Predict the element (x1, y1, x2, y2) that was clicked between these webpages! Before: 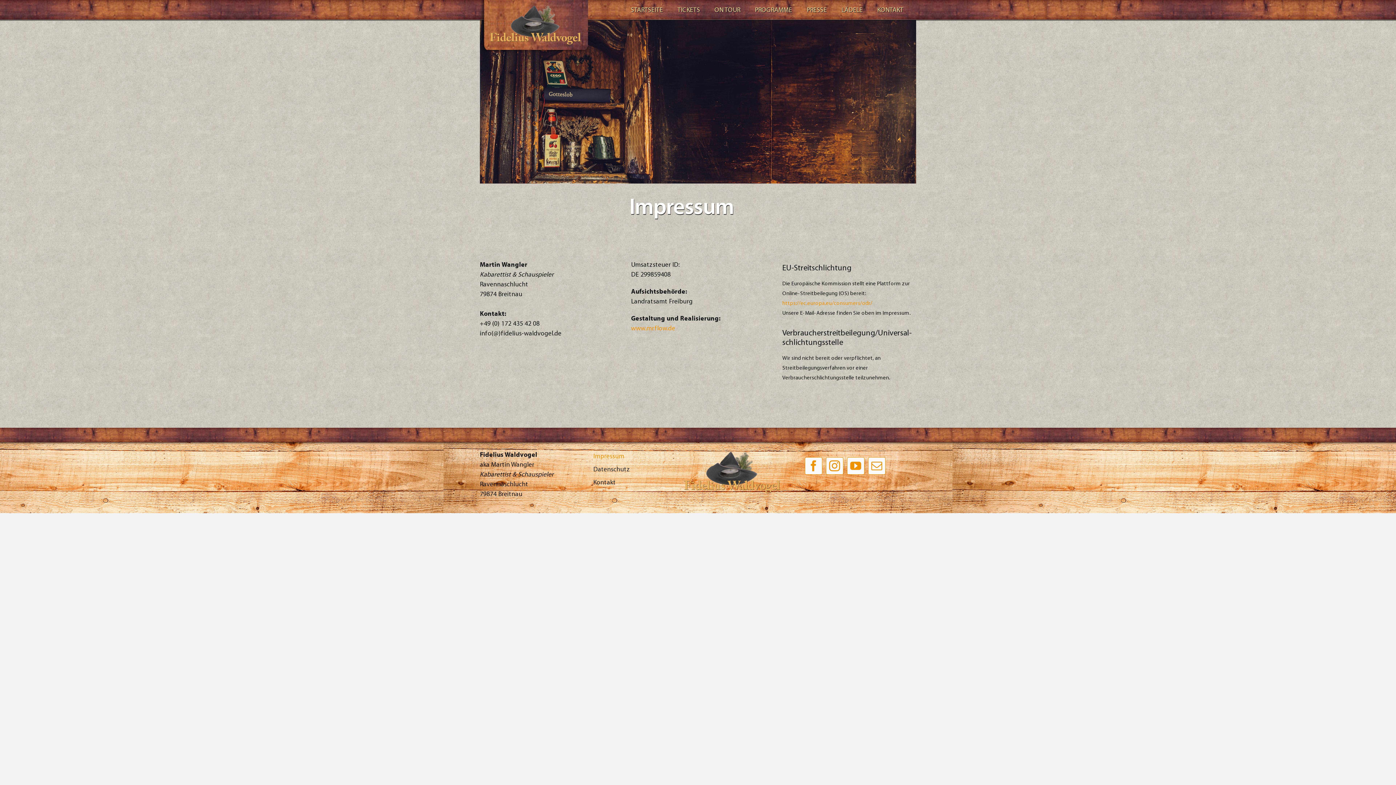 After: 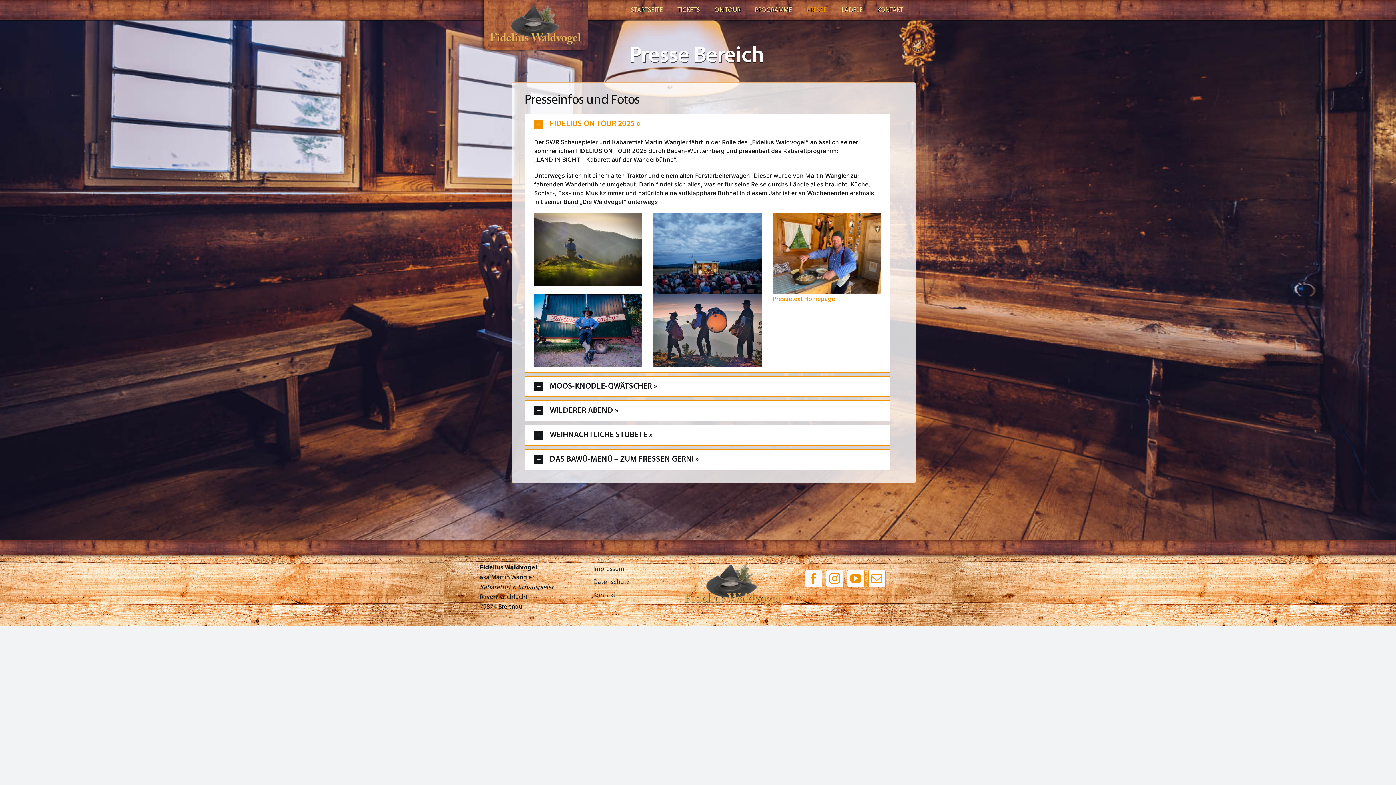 Action: label: PRESSE bbox: (799, 0, 834, 20)